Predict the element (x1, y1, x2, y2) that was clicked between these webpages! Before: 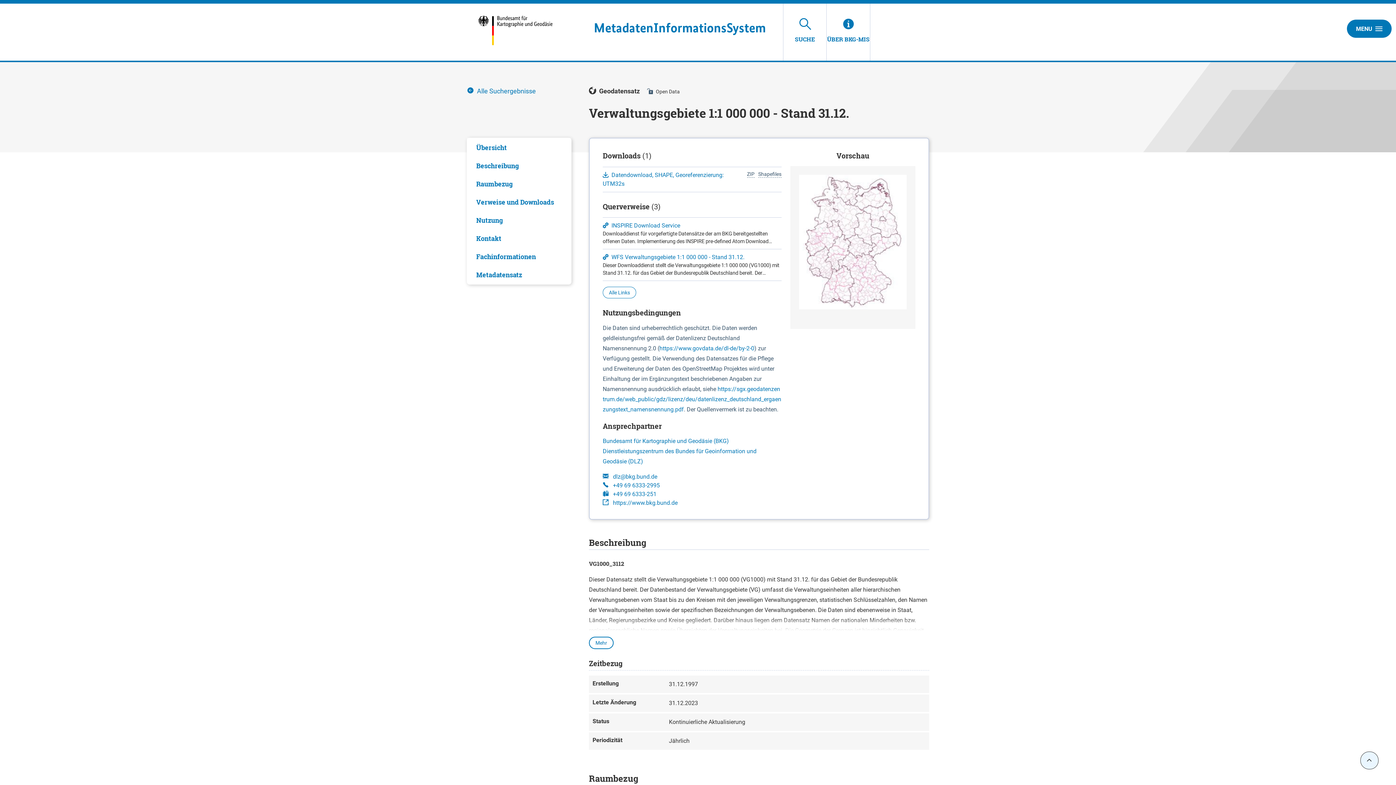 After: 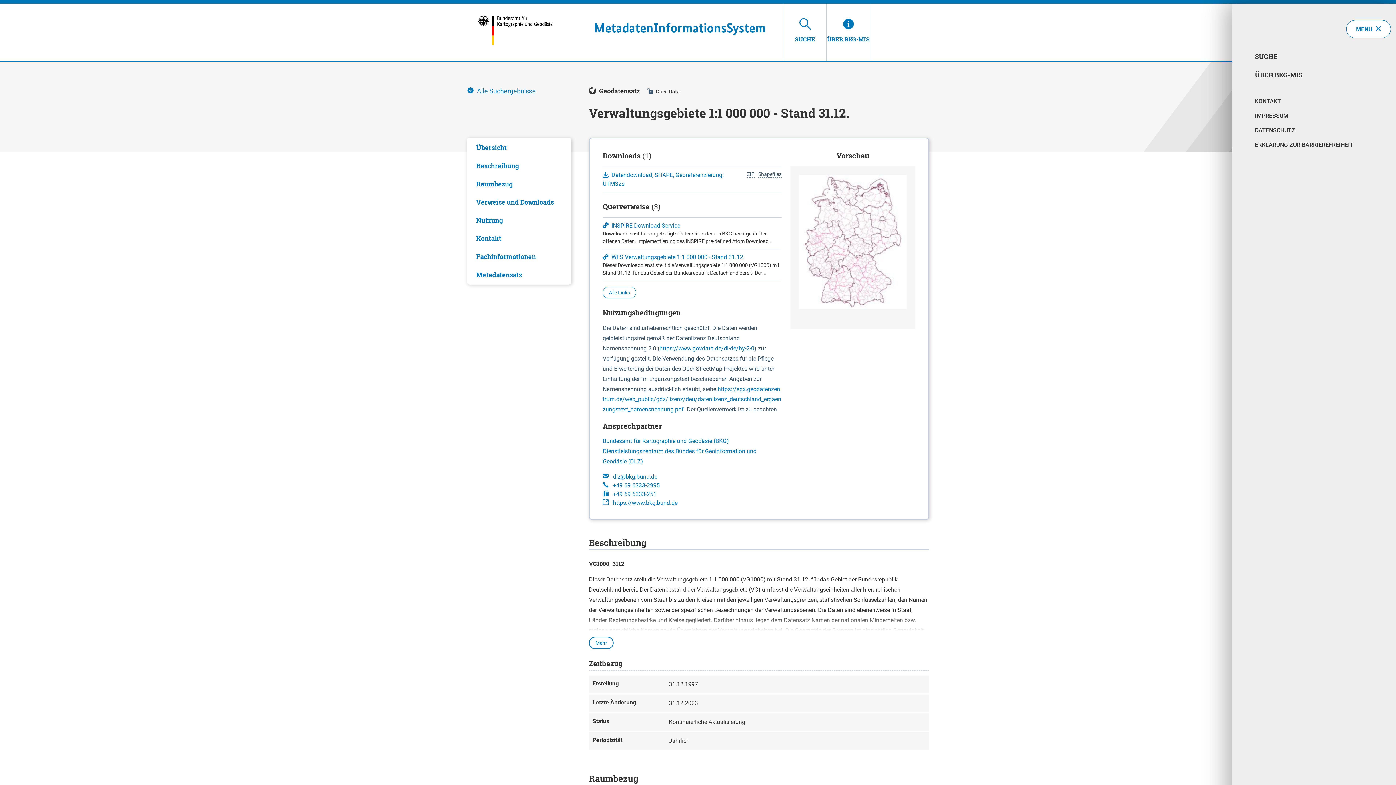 Action: label: MENU bbox: (1347, 19, 1392, 37)